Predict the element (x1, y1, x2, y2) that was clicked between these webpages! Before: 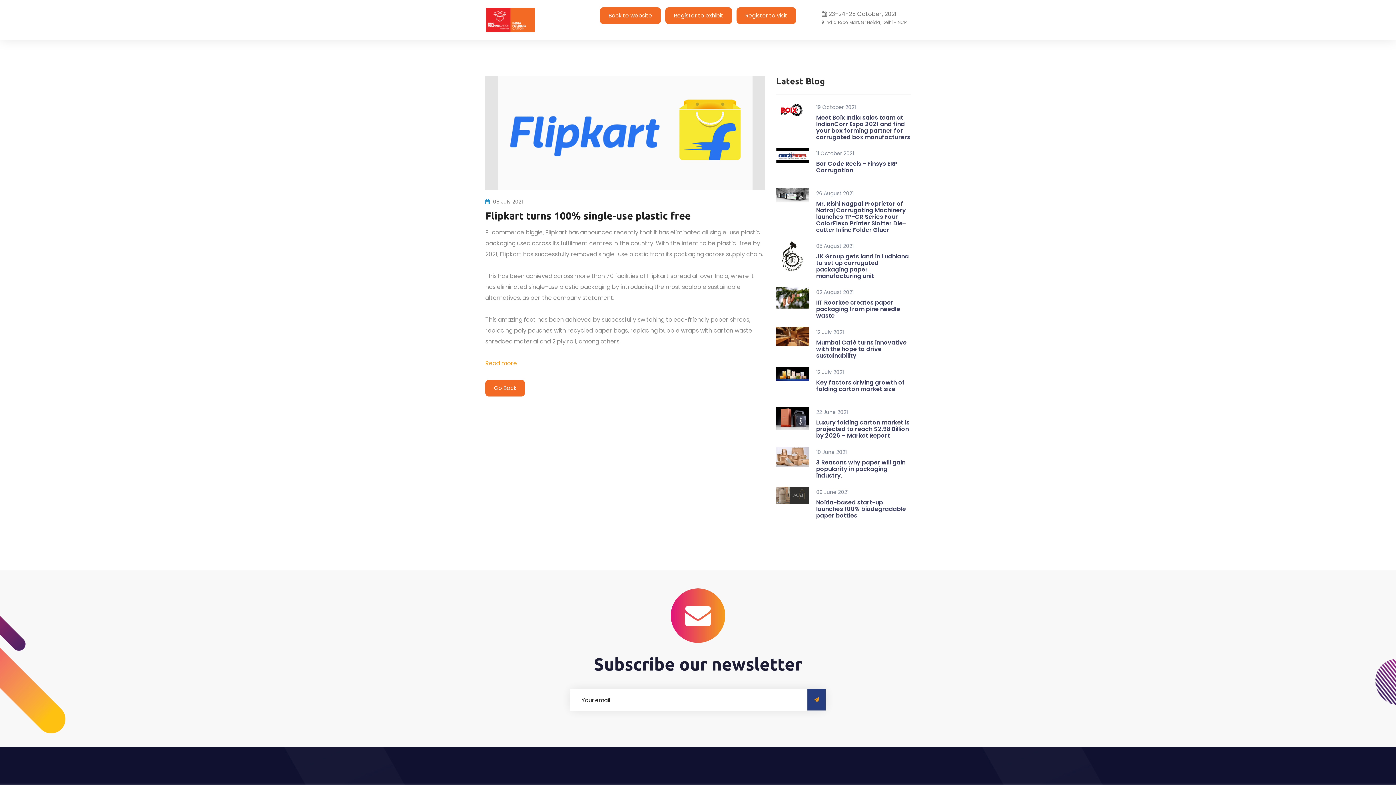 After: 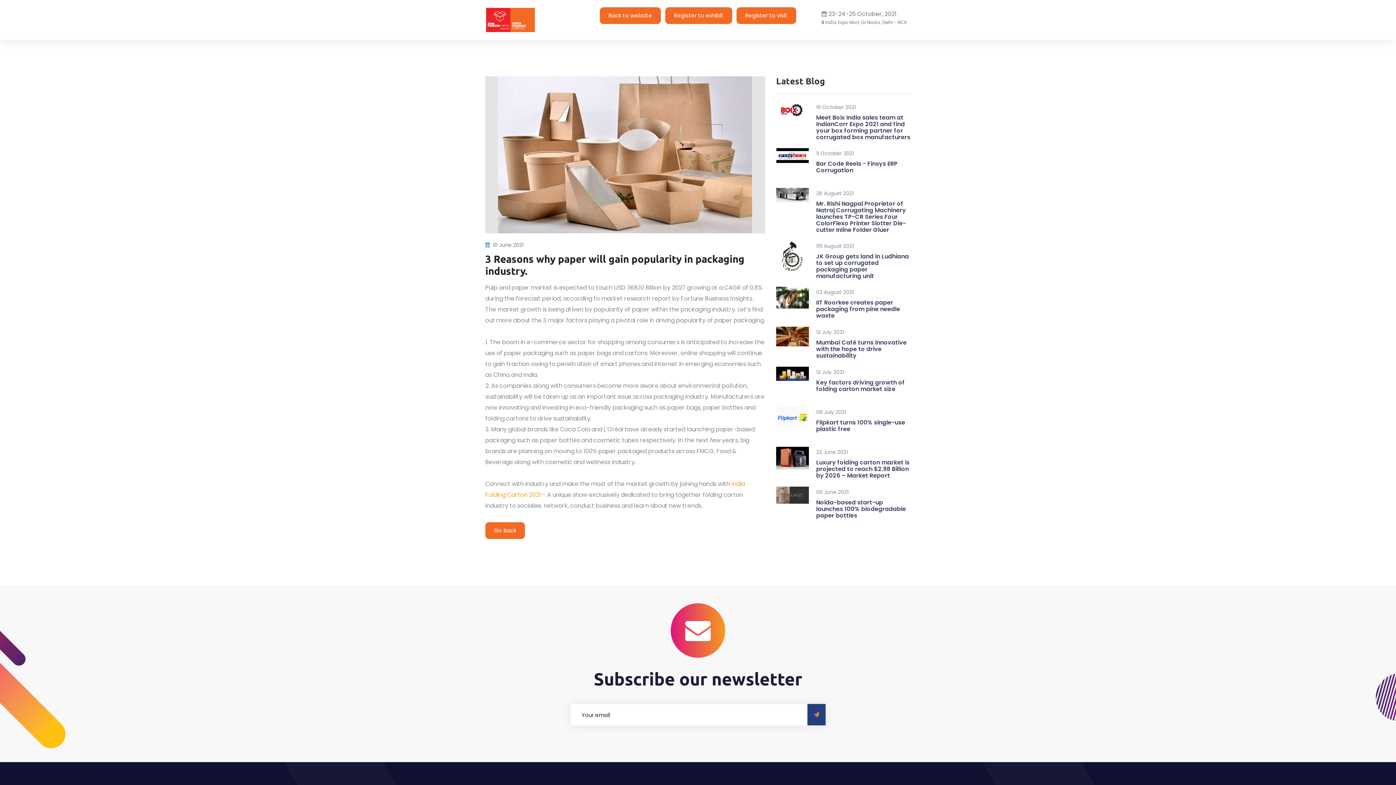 Action: label: 3 Reasons why paper will gain popularity in packaging industry. bbox: (816, 458, 905, 480)